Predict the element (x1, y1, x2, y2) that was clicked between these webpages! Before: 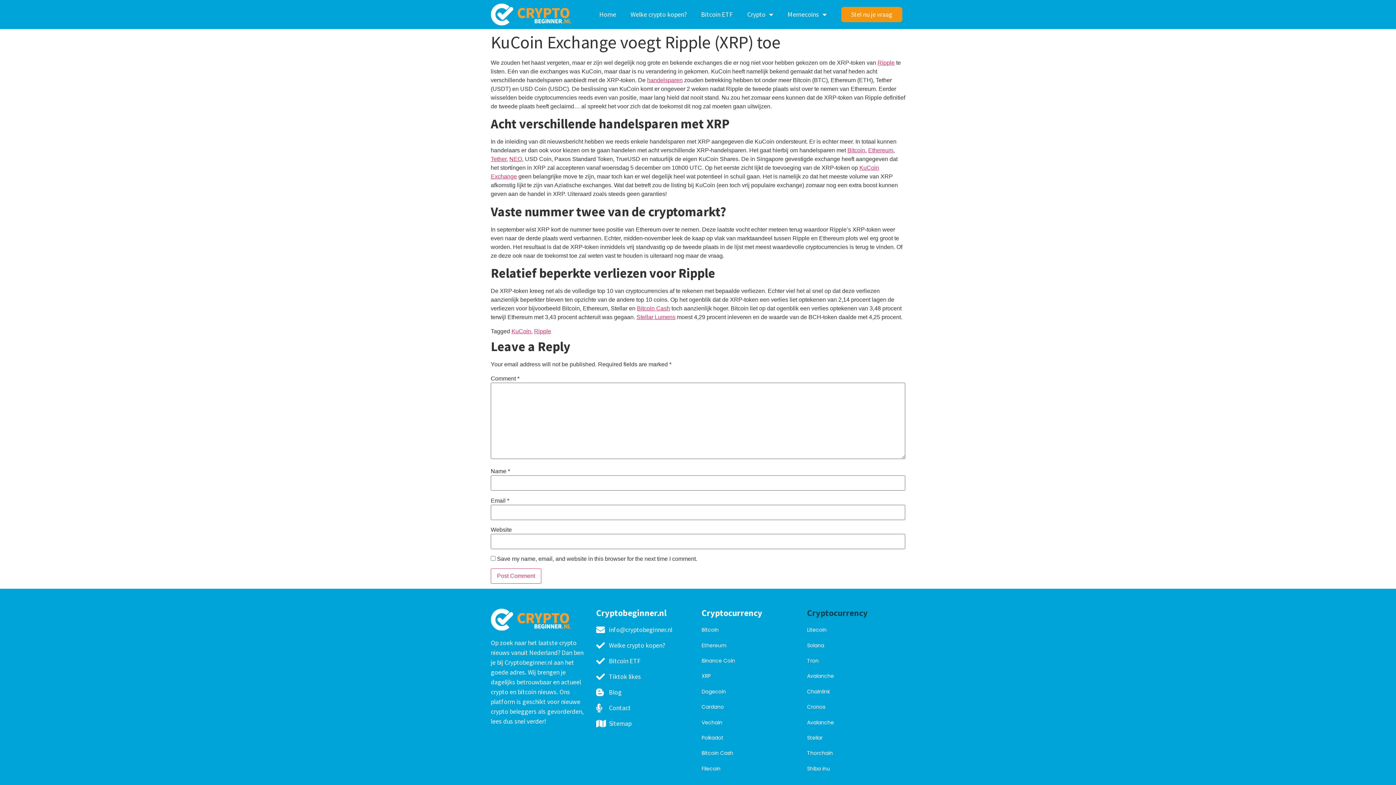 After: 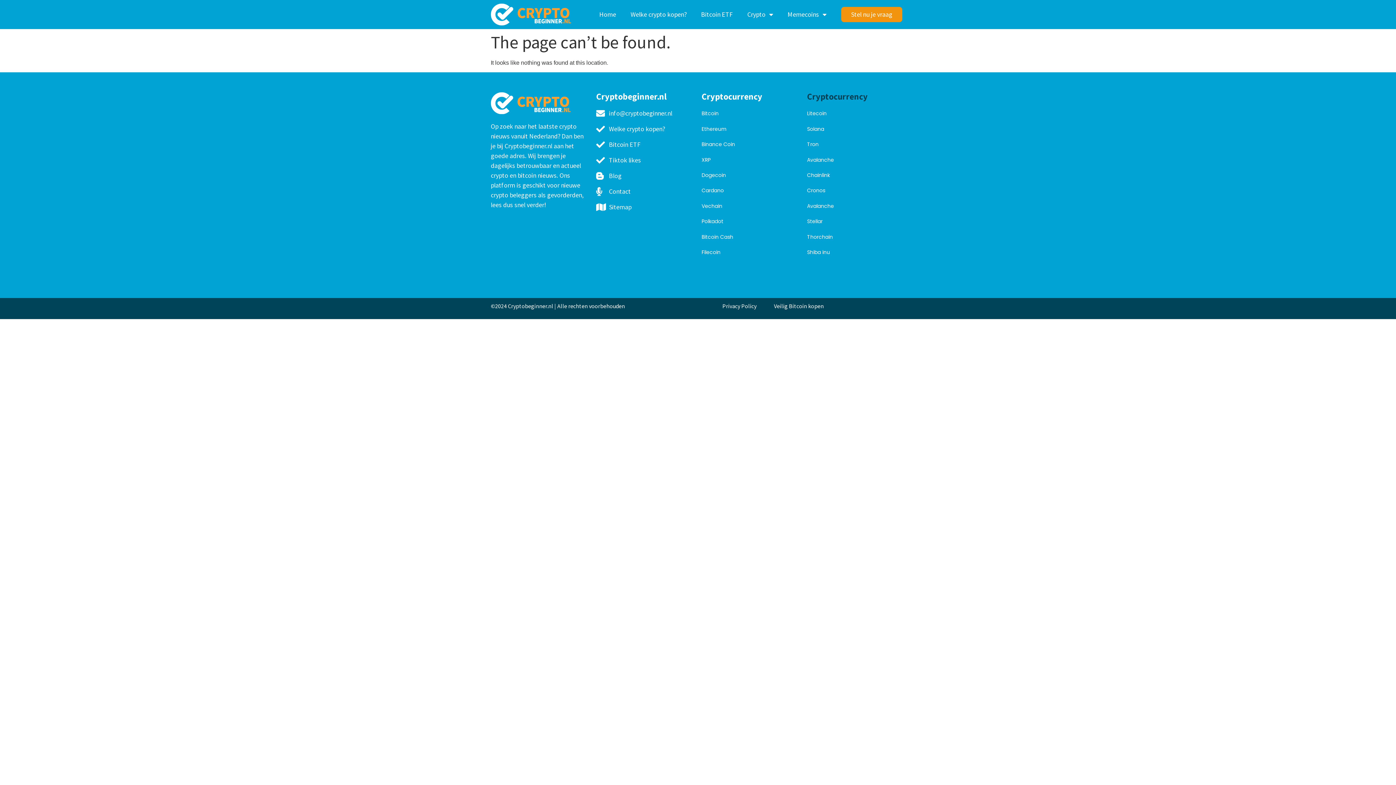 Action: bbox: (807, 642, 824, 649) label: Solana